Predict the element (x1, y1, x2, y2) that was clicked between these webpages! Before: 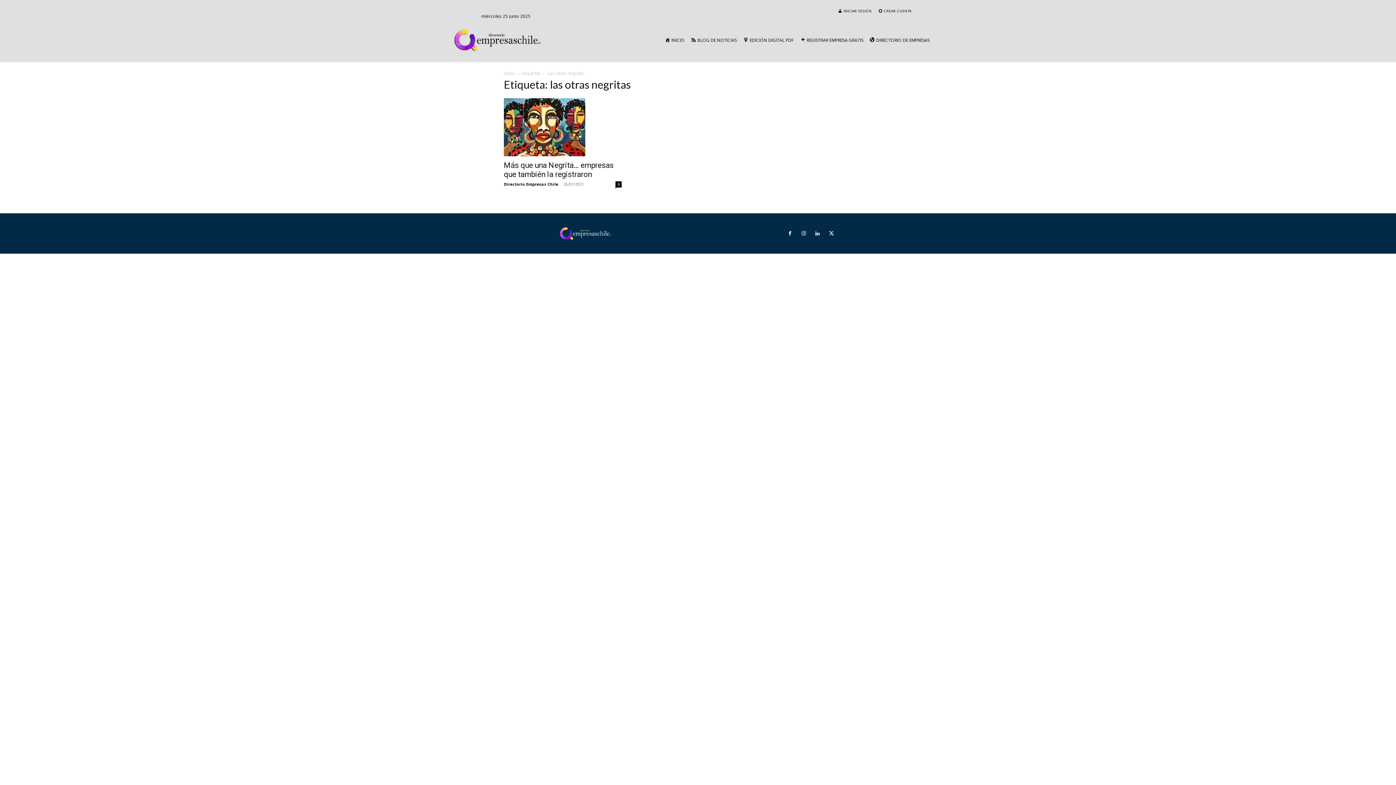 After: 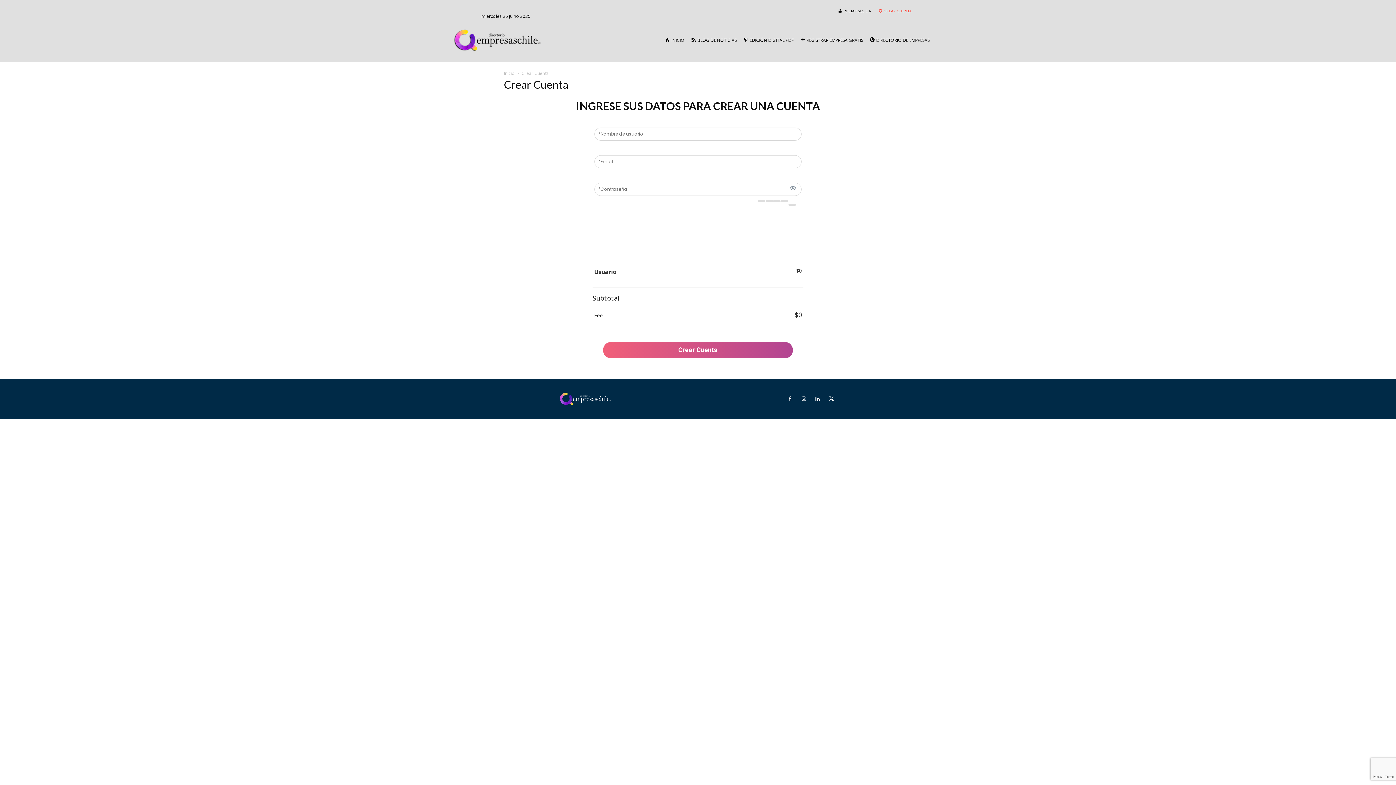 Action: bbox: (875, 3, 914, 18) label: CREAR CUENTA